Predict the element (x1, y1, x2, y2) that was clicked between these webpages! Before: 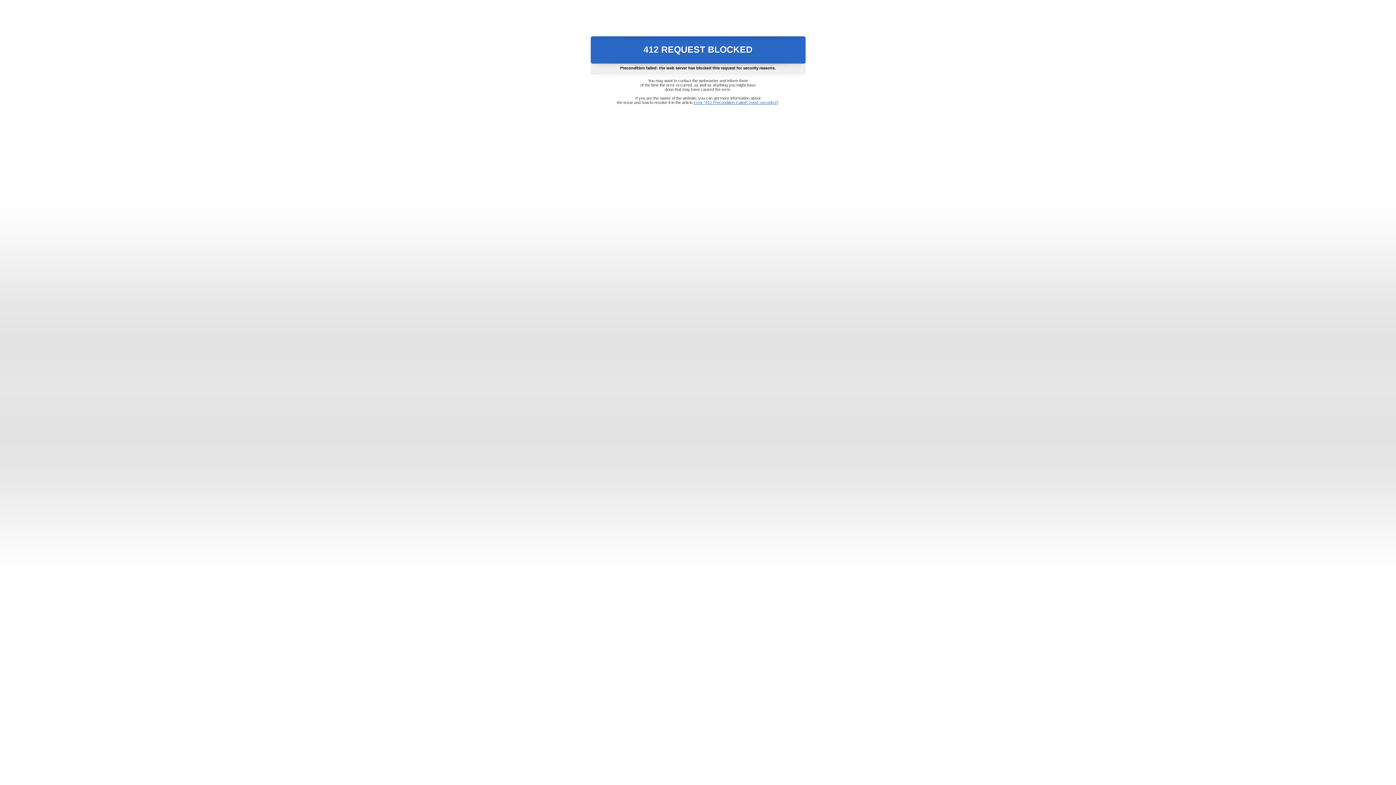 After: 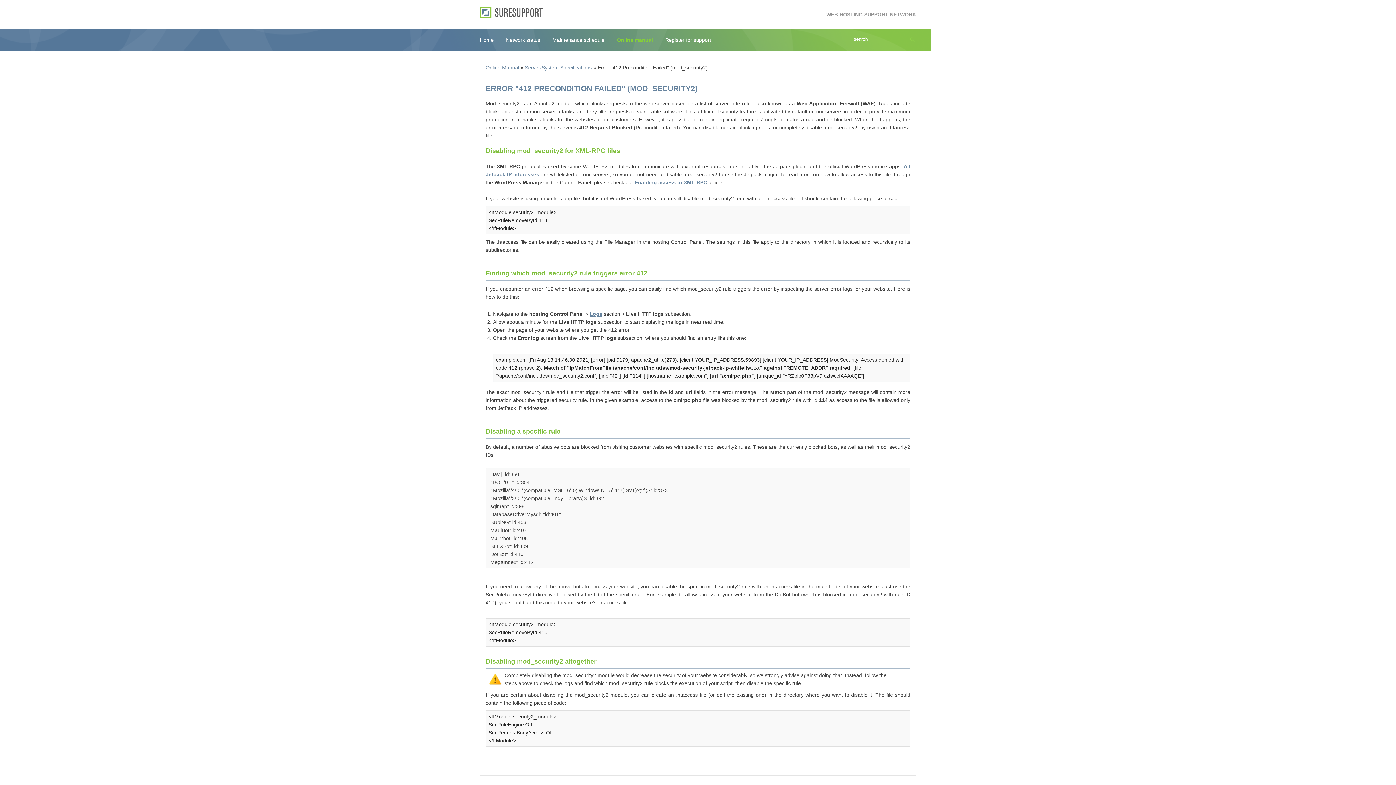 Action: label: Error "412 Precondition Failed" (mod_security2) bbox: (693, 100, 778, 104)